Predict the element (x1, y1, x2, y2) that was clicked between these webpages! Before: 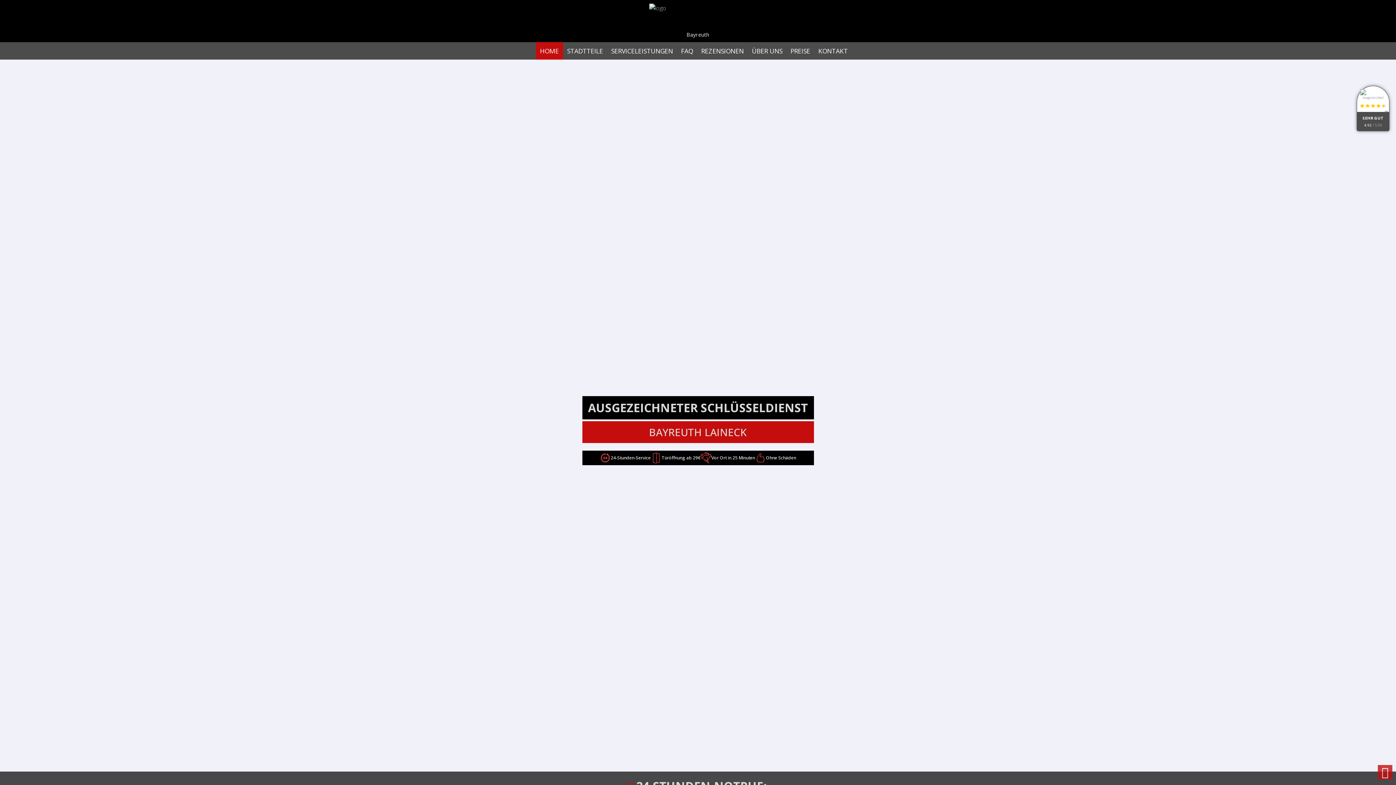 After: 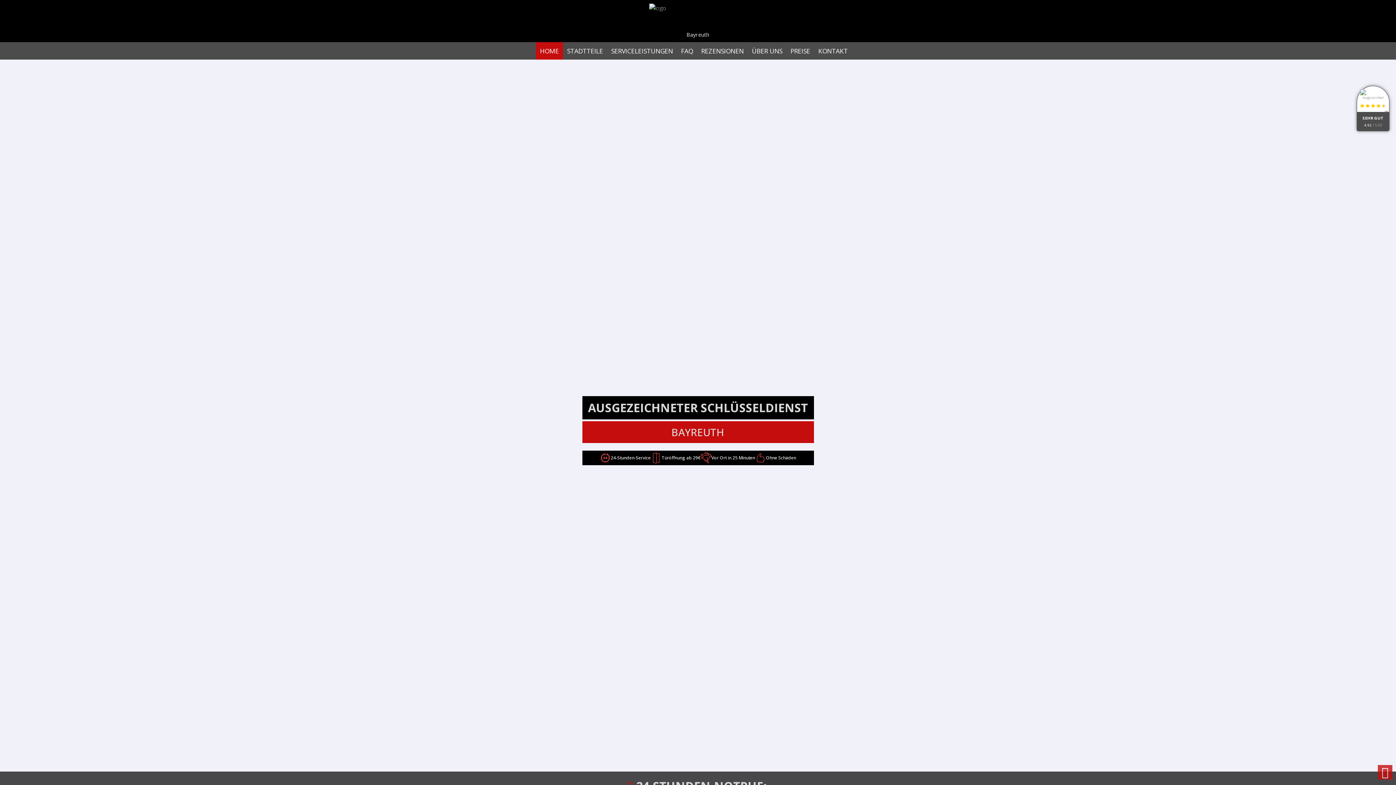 Action: label: HOME bbox: (536, 42, 563, 59)